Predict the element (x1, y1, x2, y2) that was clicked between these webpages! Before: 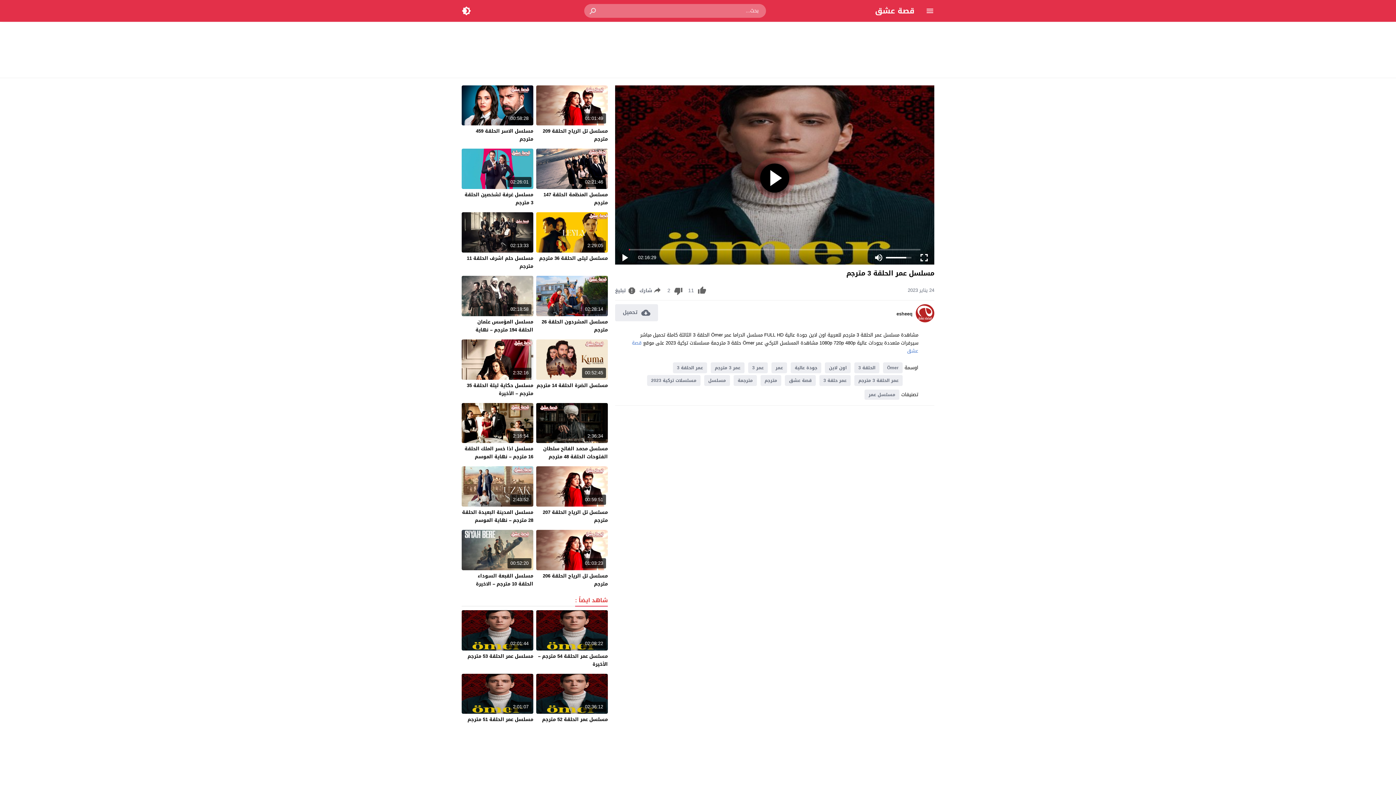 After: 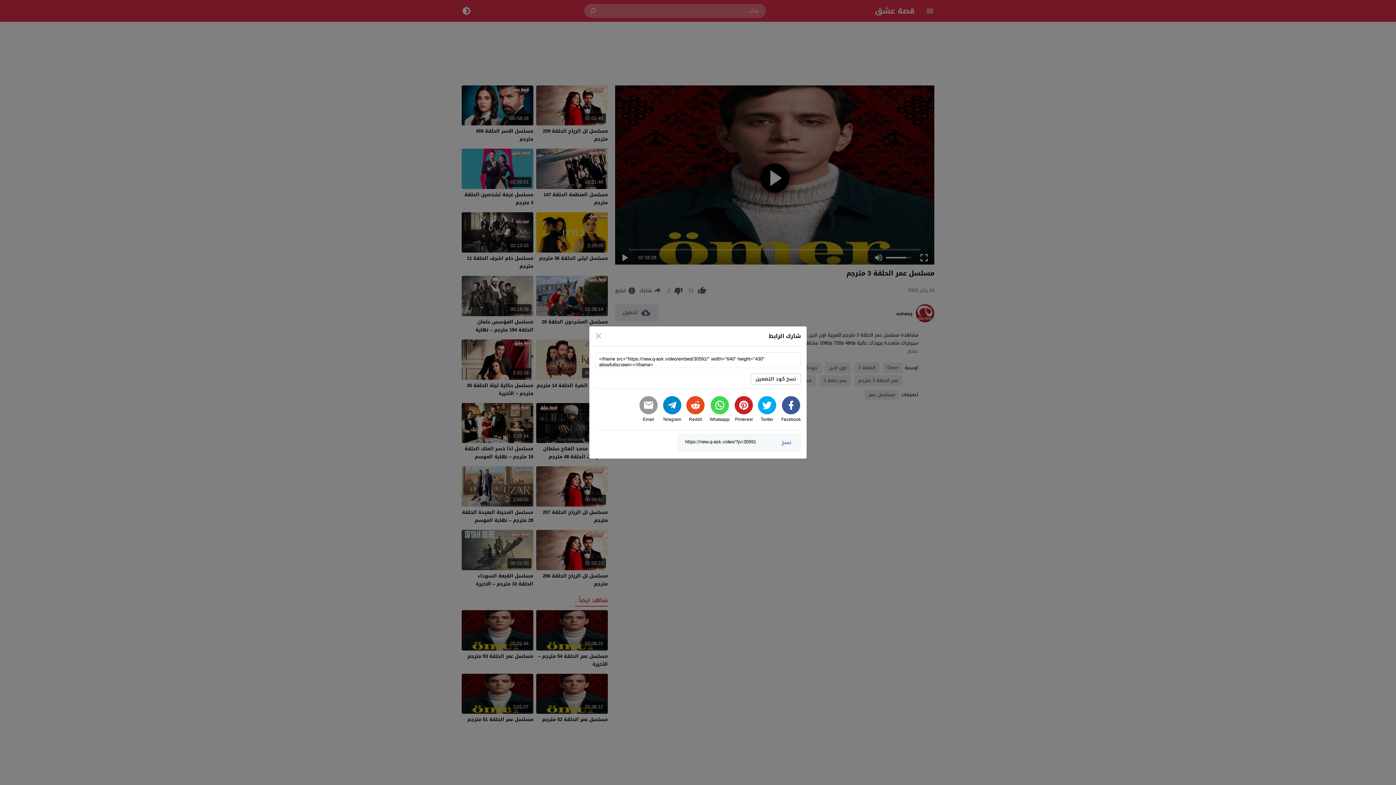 Action: label: 	شارك bbox: (639, 285, 662, 296)